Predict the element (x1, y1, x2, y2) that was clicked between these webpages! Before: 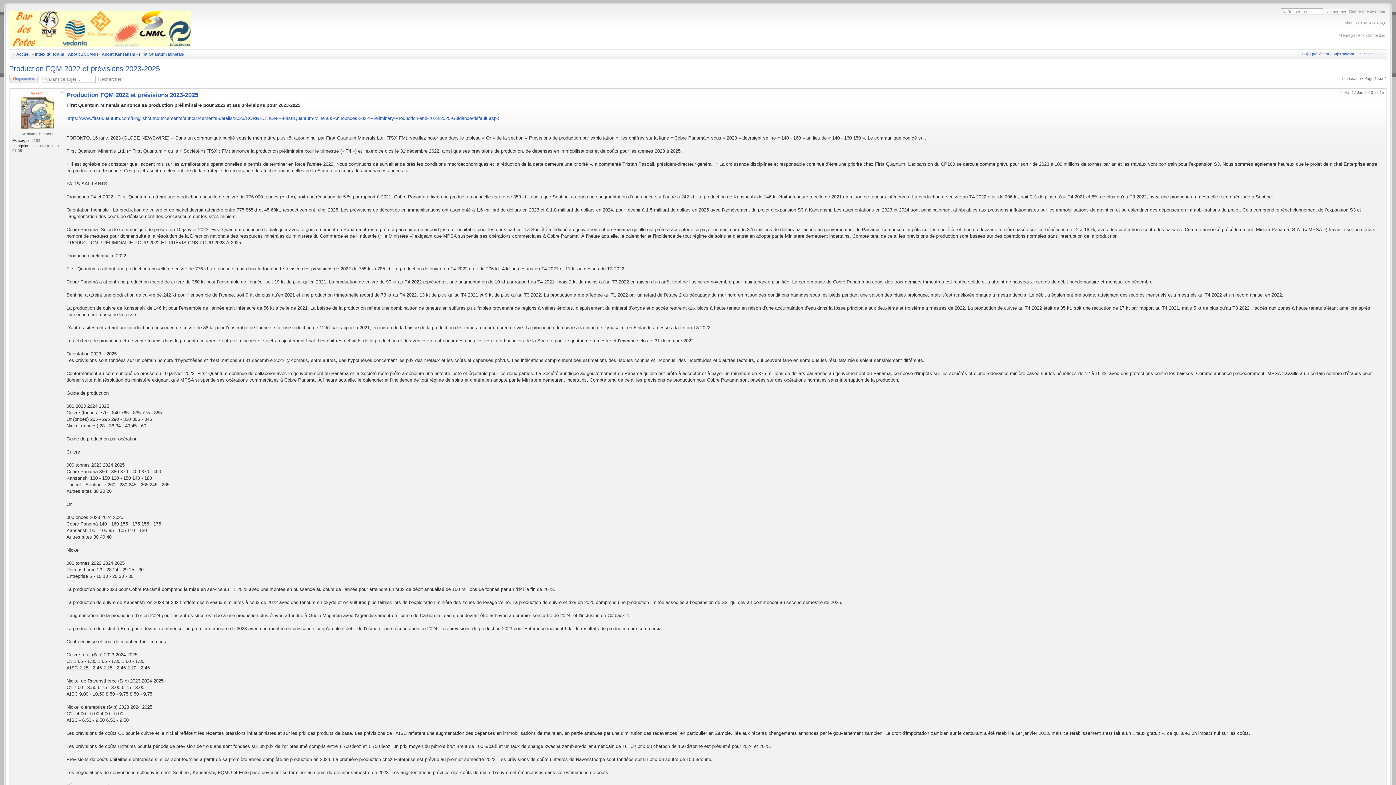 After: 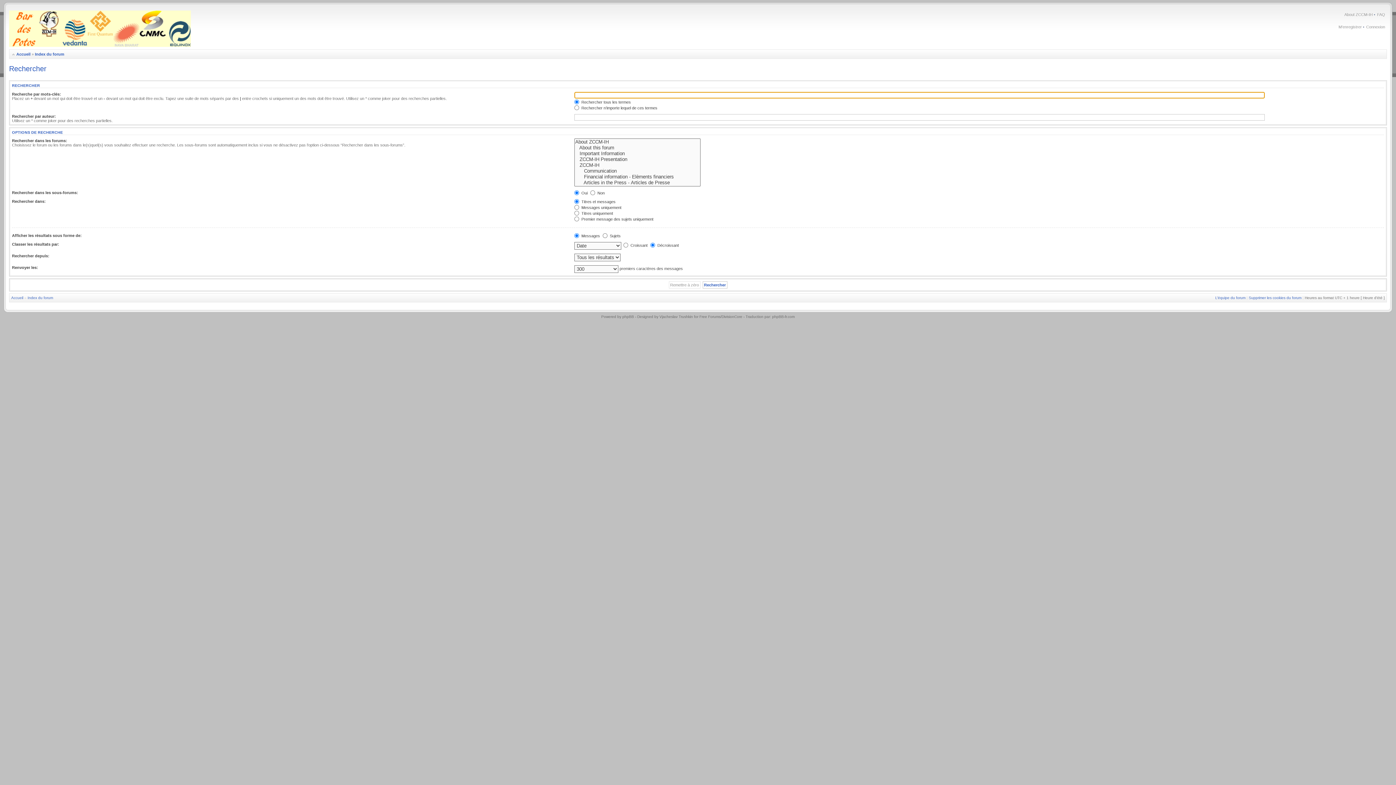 Action: label: Recherche avancée bbox: (1349, 9, 1385, 13)